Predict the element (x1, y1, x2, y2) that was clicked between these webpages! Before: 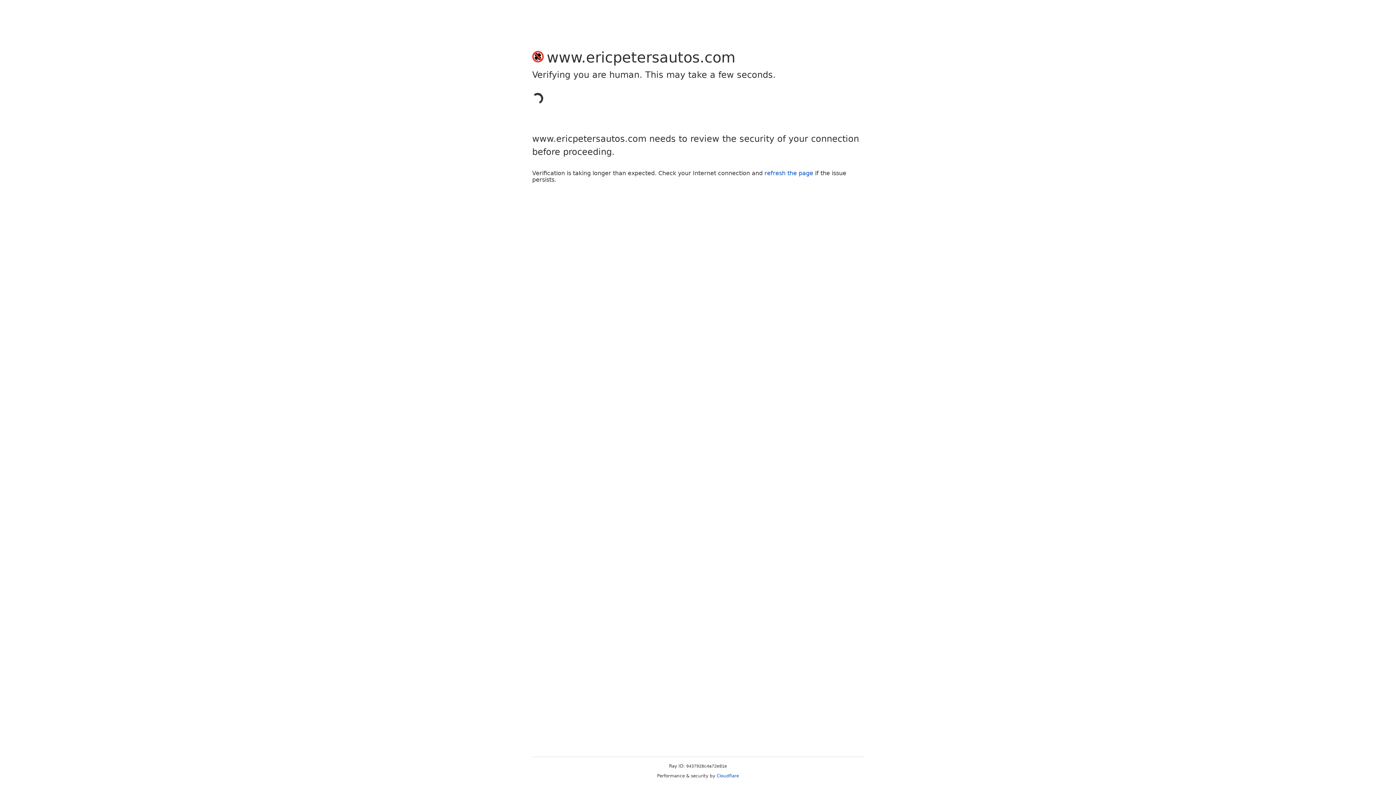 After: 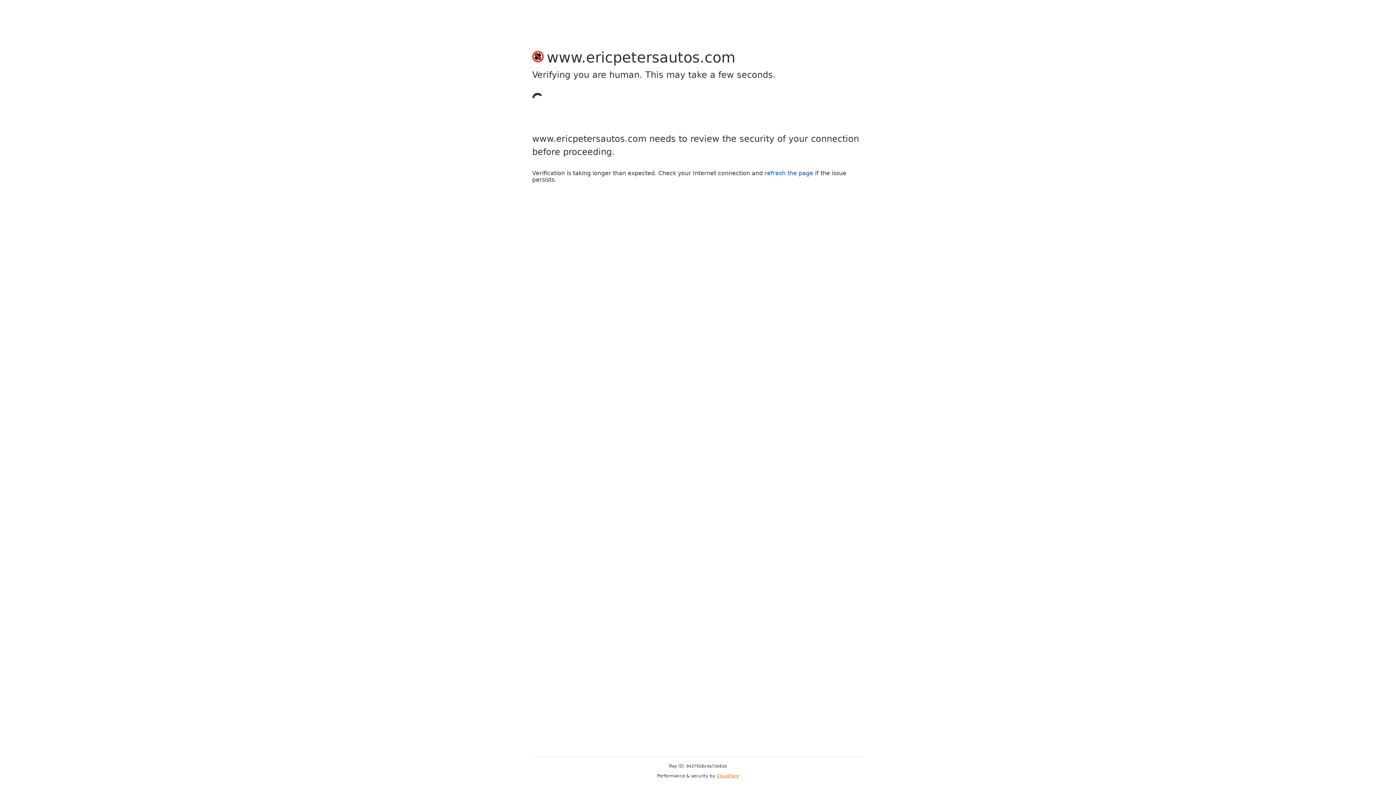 Action: bbox: (716, 773, 739, 778) label: Cloudflare